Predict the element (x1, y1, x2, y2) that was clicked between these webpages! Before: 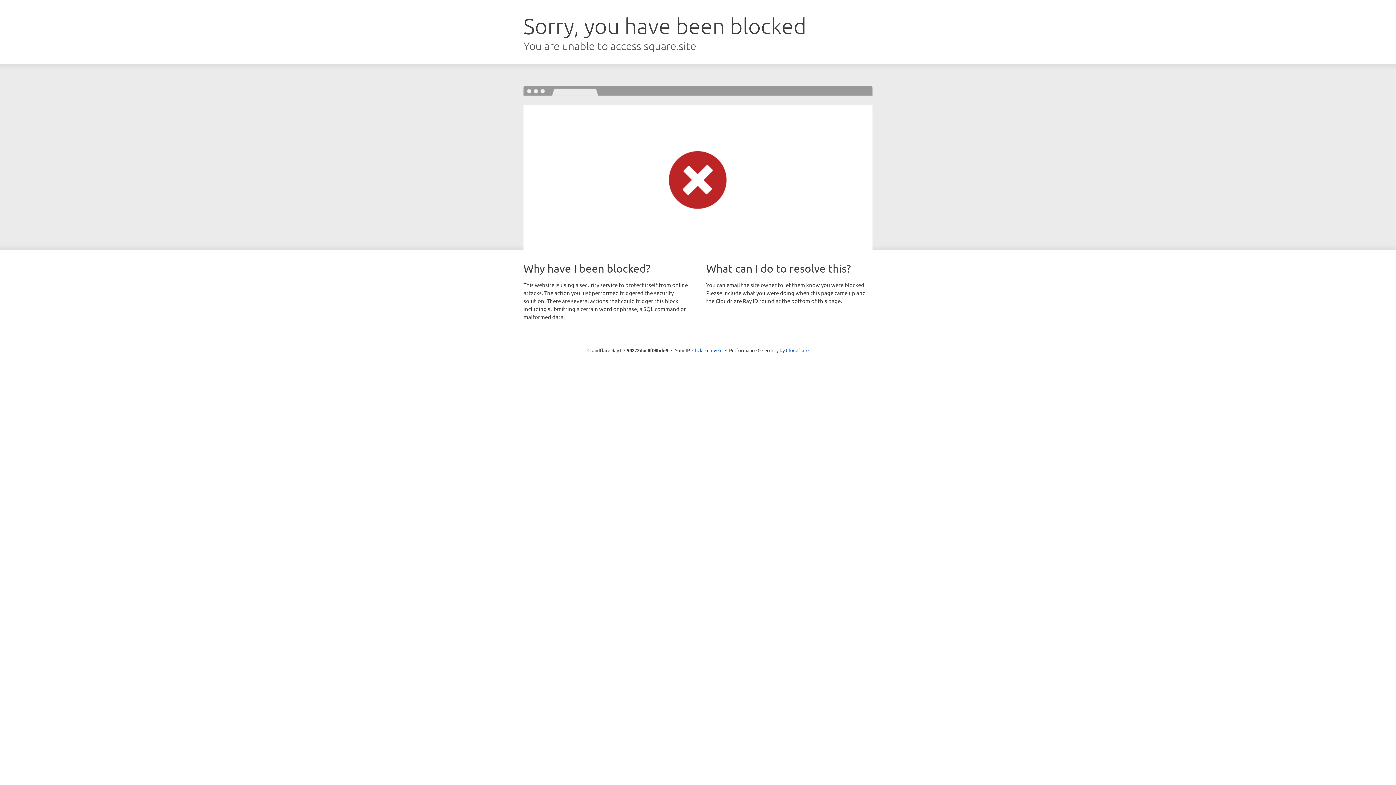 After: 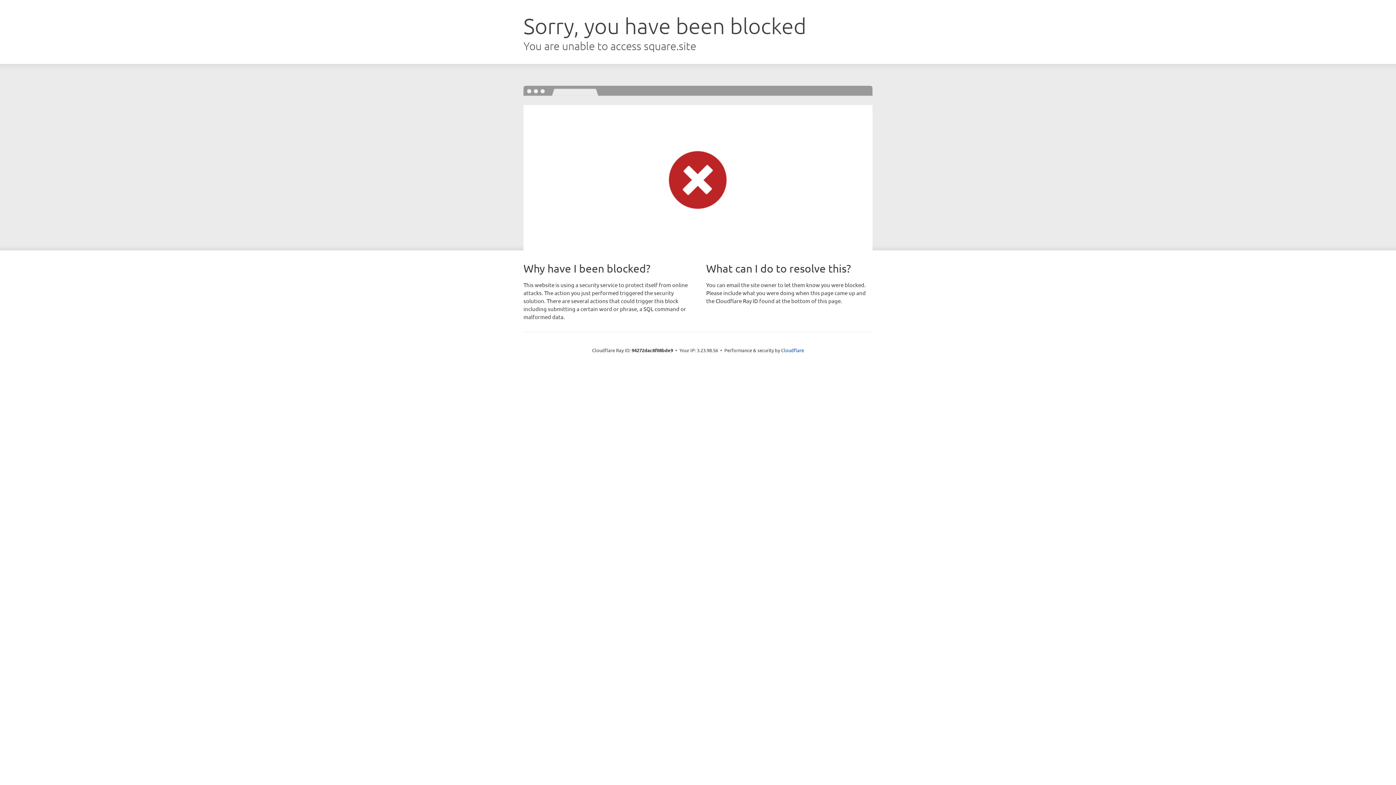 Action: label: Click to reveal bbox: (692, 346, 722, 353)